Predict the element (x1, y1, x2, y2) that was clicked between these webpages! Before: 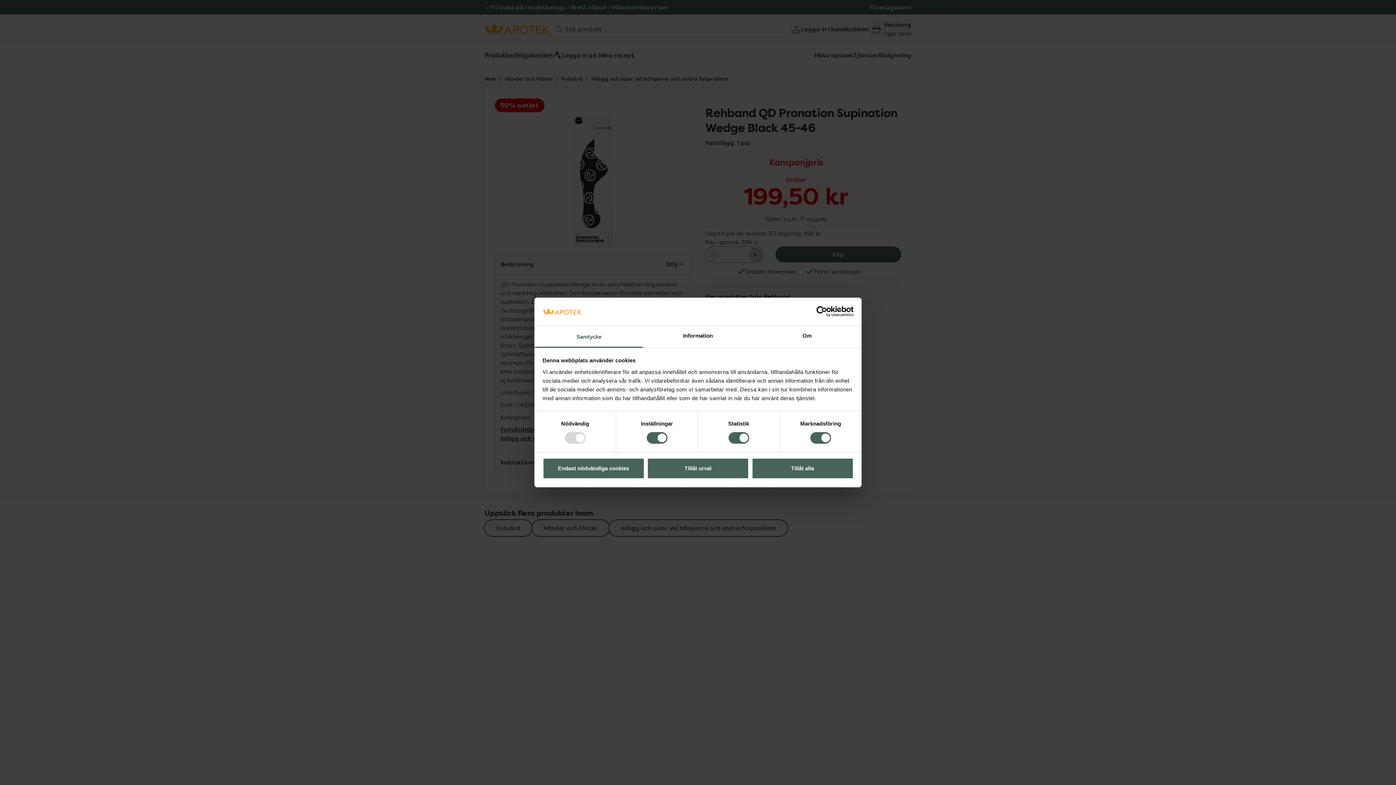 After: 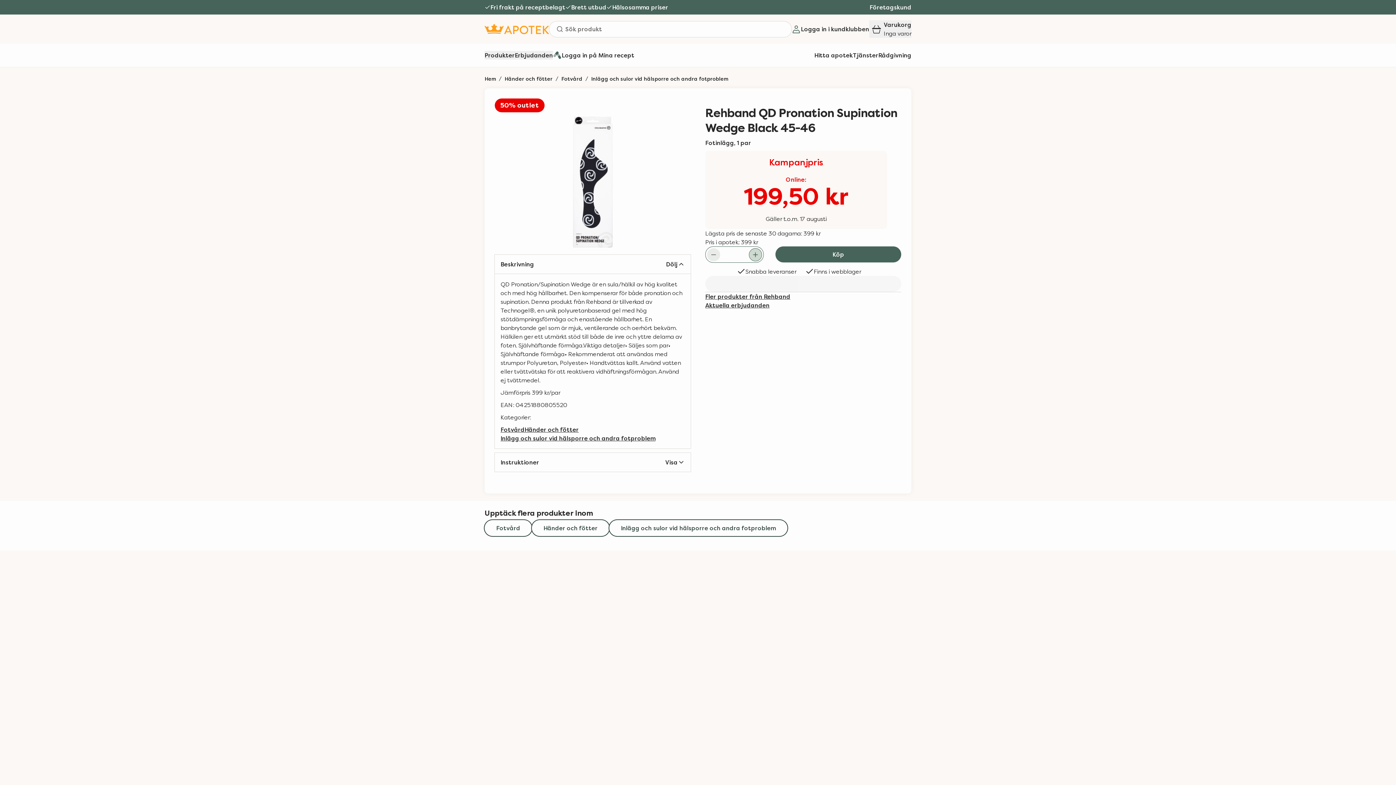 Action: bbox: (542, 458, 644, 479) label: Endast nödvändiga cookies